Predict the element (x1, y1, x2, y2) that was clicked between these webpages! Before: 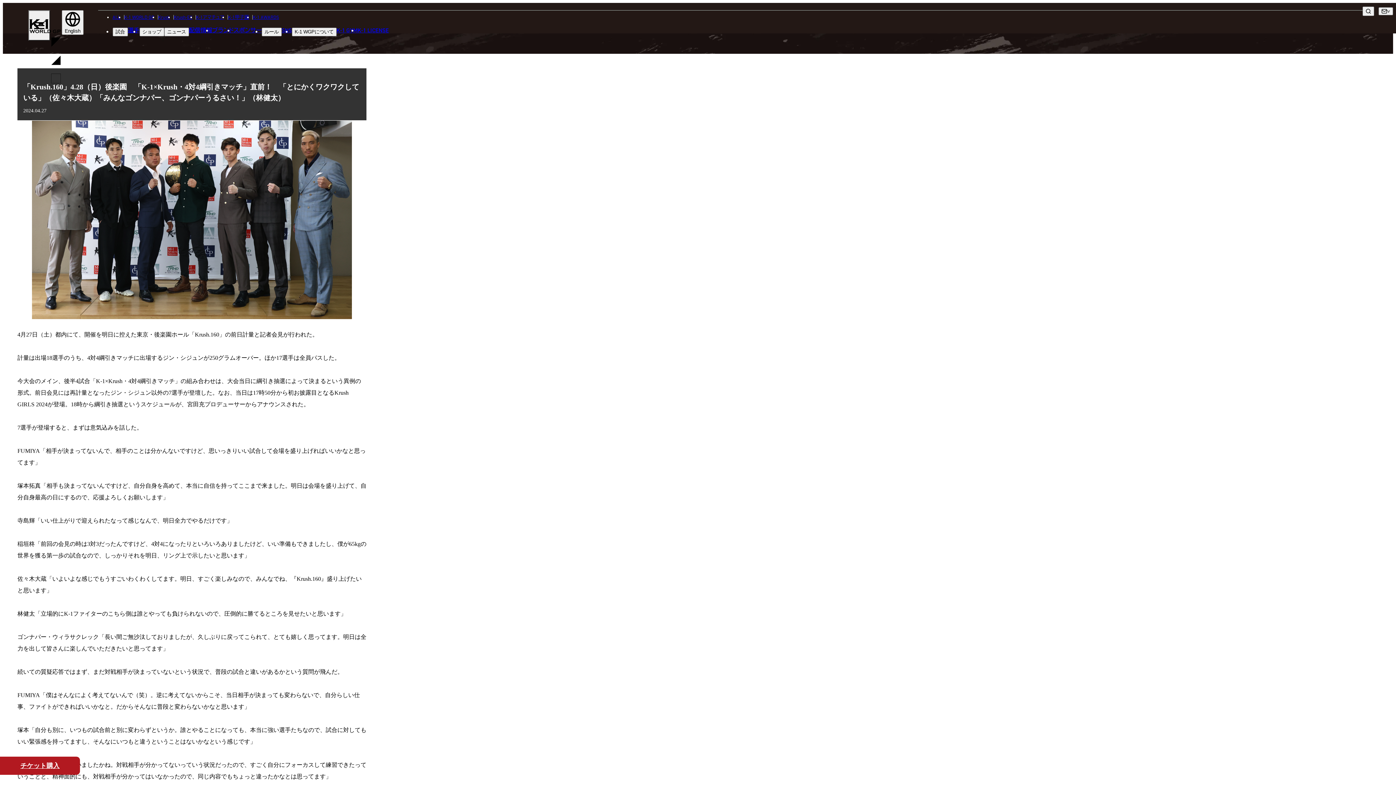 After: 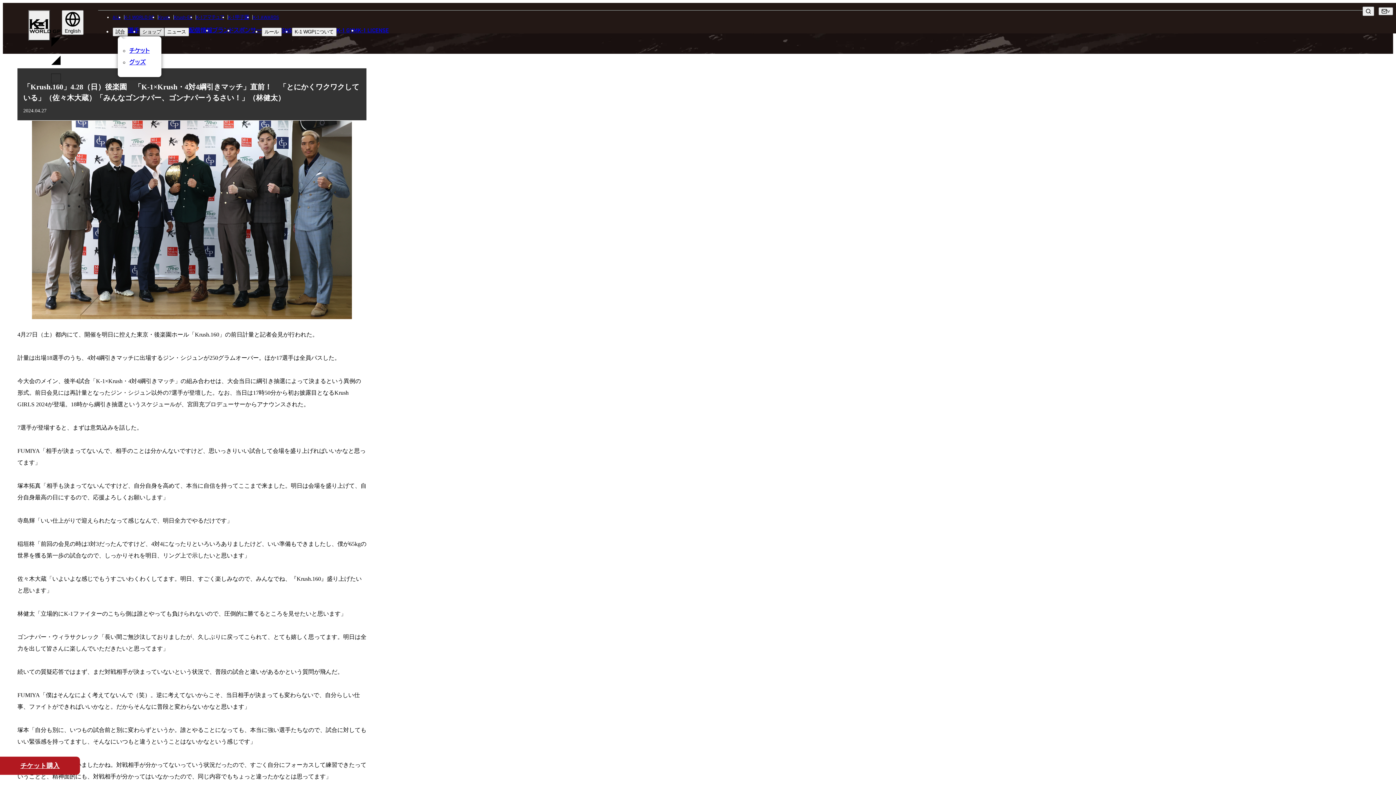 Action: bbox: (139, 27, 164, 36) label: ショップ